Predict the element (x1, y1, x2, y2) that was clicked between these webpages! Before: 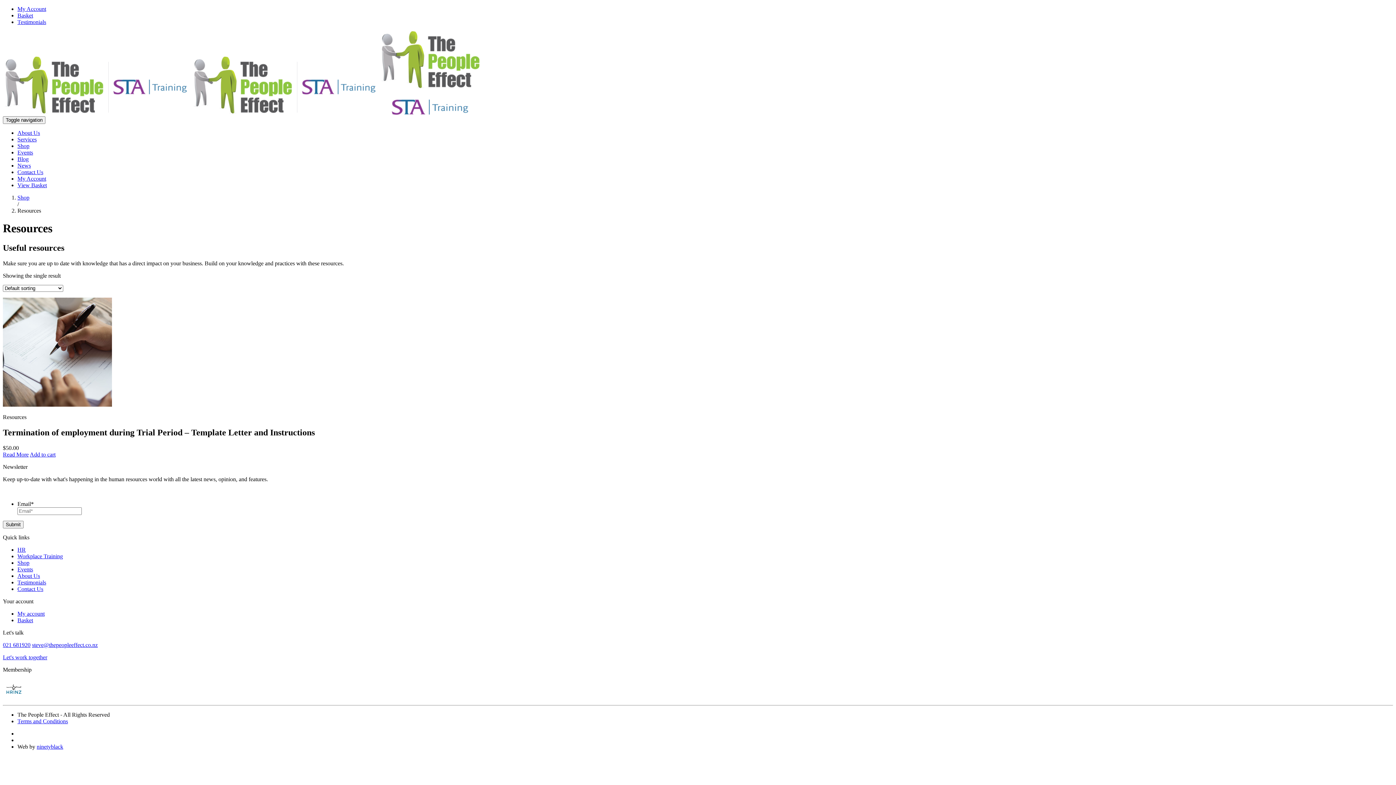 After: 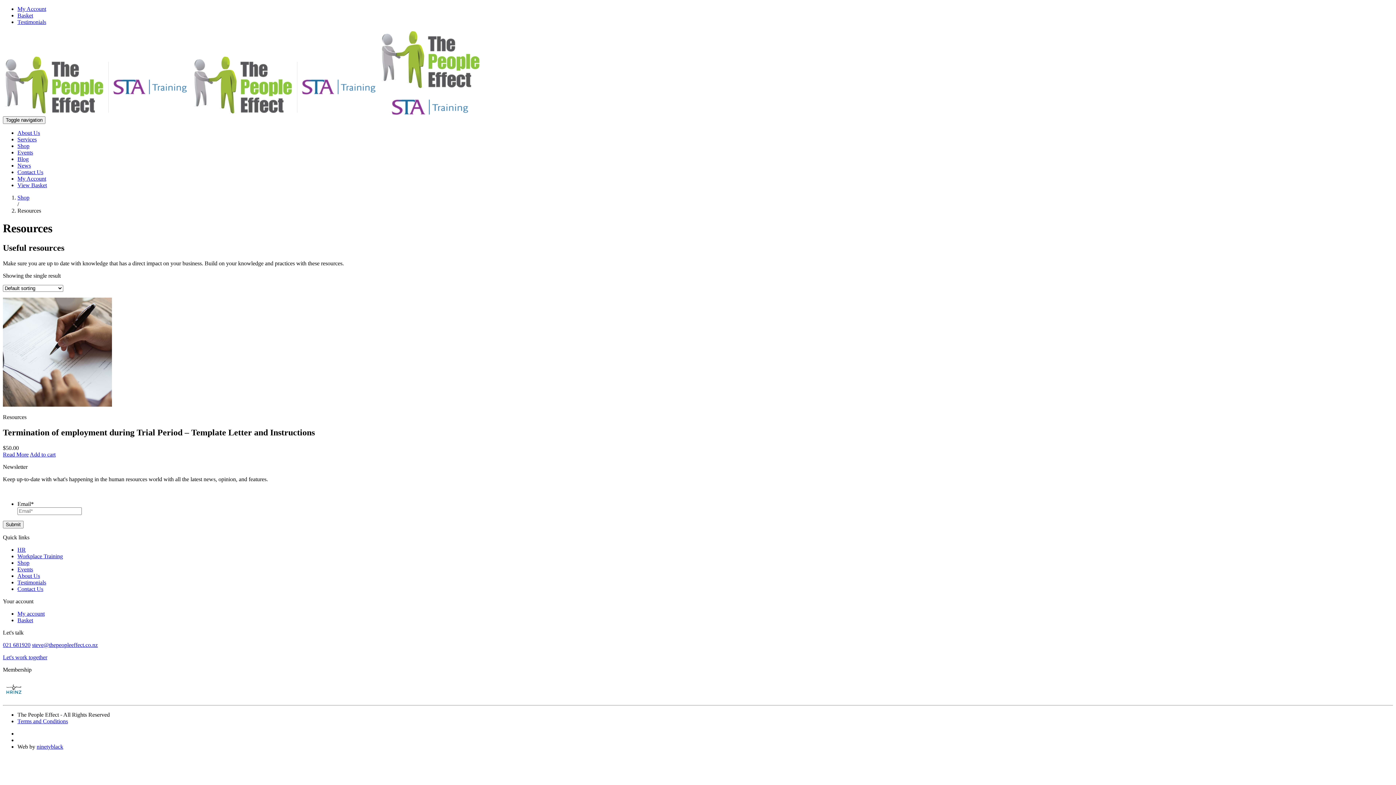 Action: bbox: (29, 451, 55, 457) label: Add to cart